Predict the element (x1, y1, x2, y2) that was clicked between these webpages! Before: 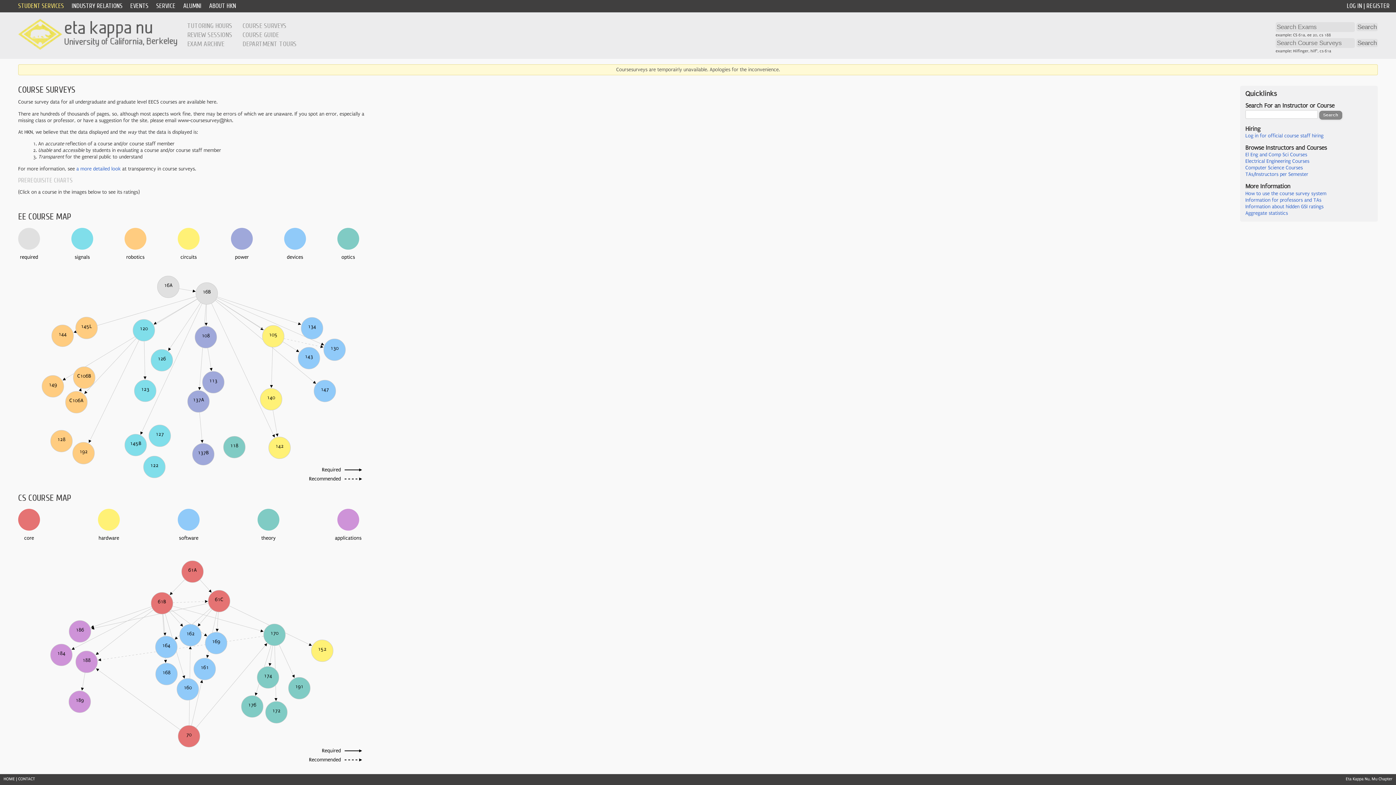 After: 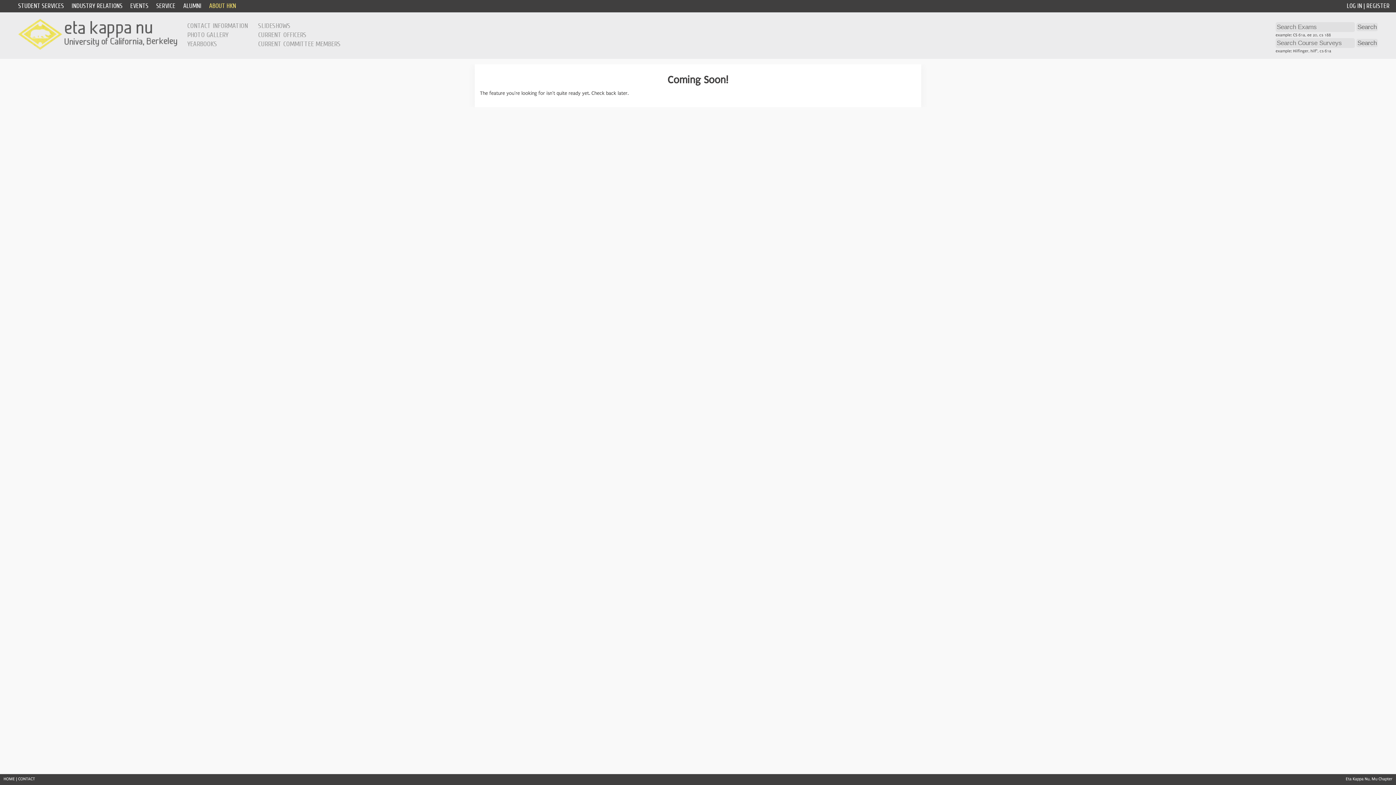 Action: bbox: (1245, 210, 1288, 216) label: Aggregate statistics